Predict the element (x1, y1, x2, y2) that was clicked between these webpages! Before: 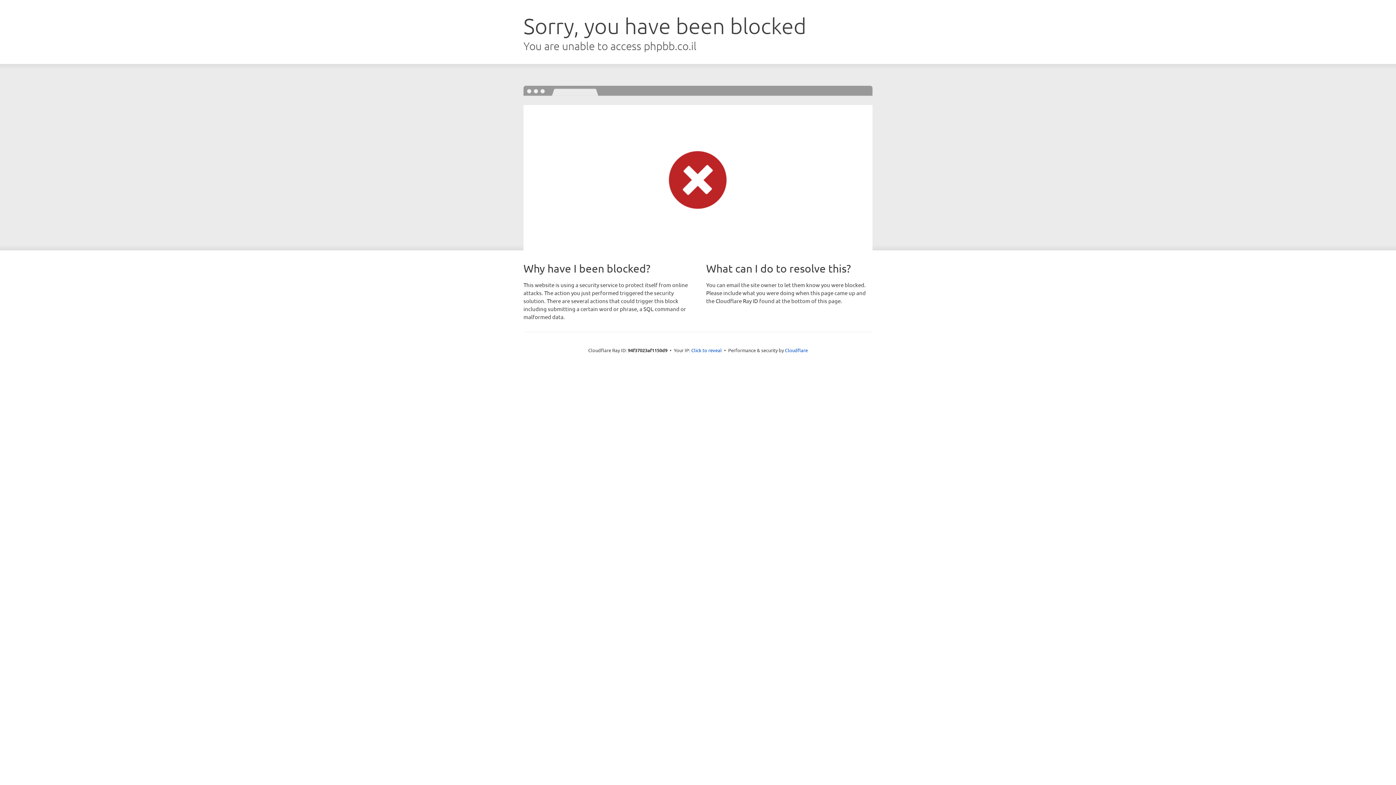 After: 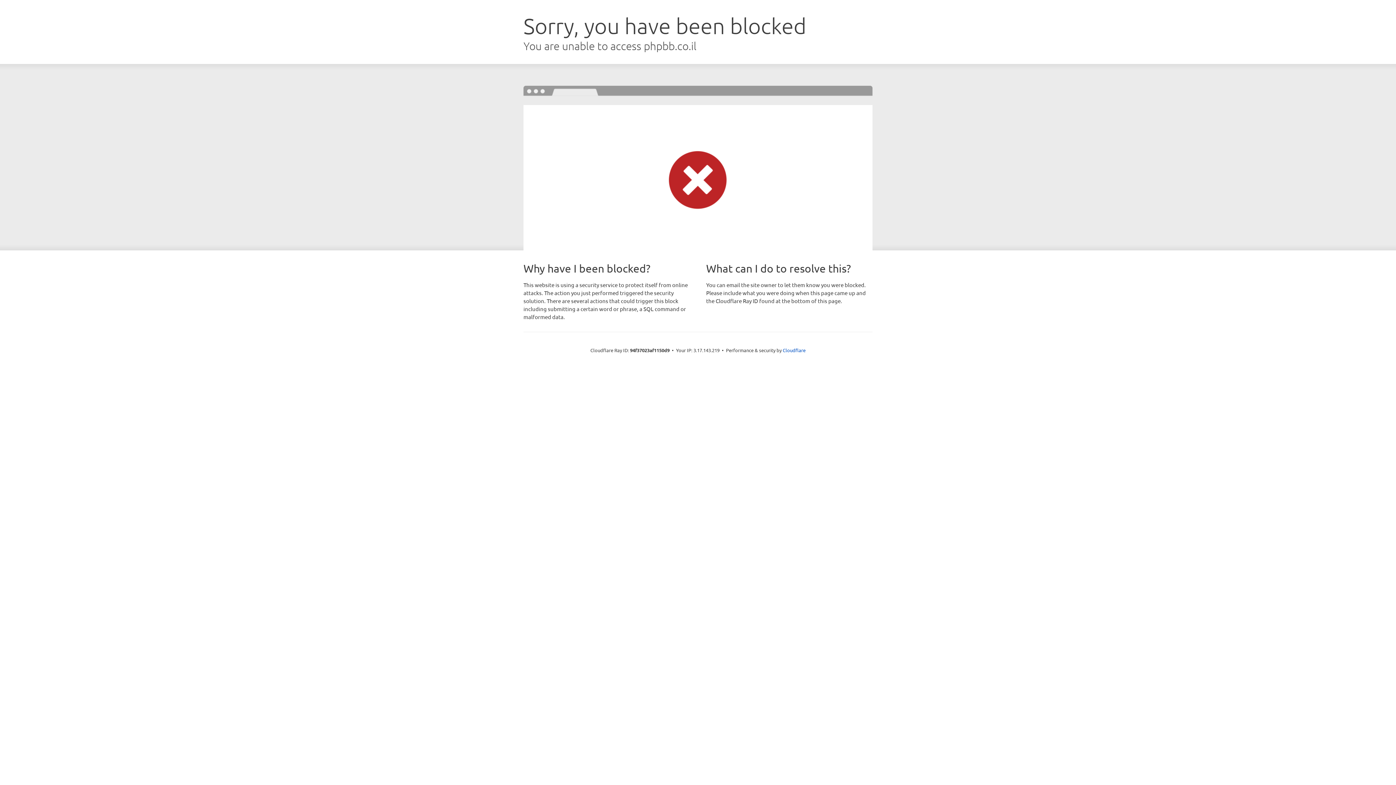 Action: label: Click to reveal bbox: (691, 346, 722, 353)